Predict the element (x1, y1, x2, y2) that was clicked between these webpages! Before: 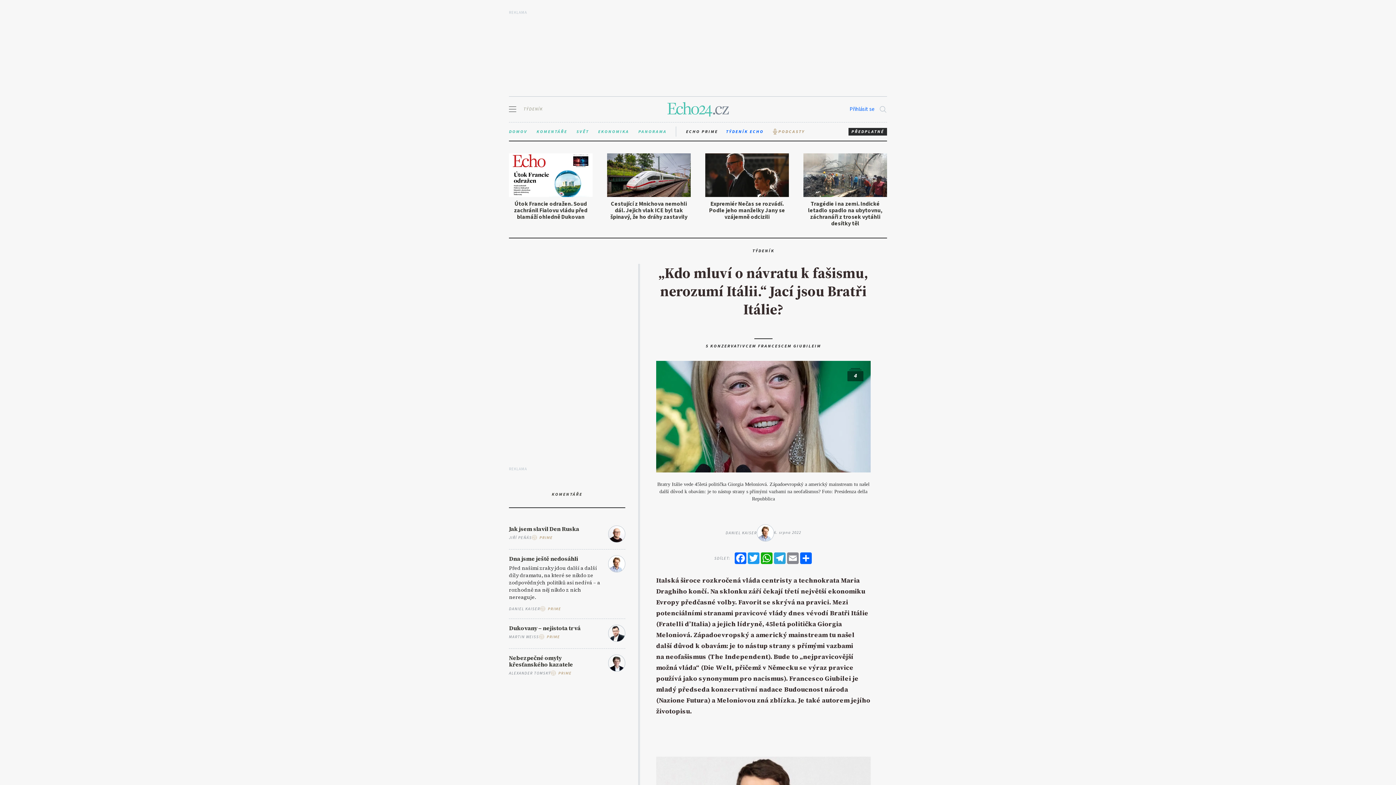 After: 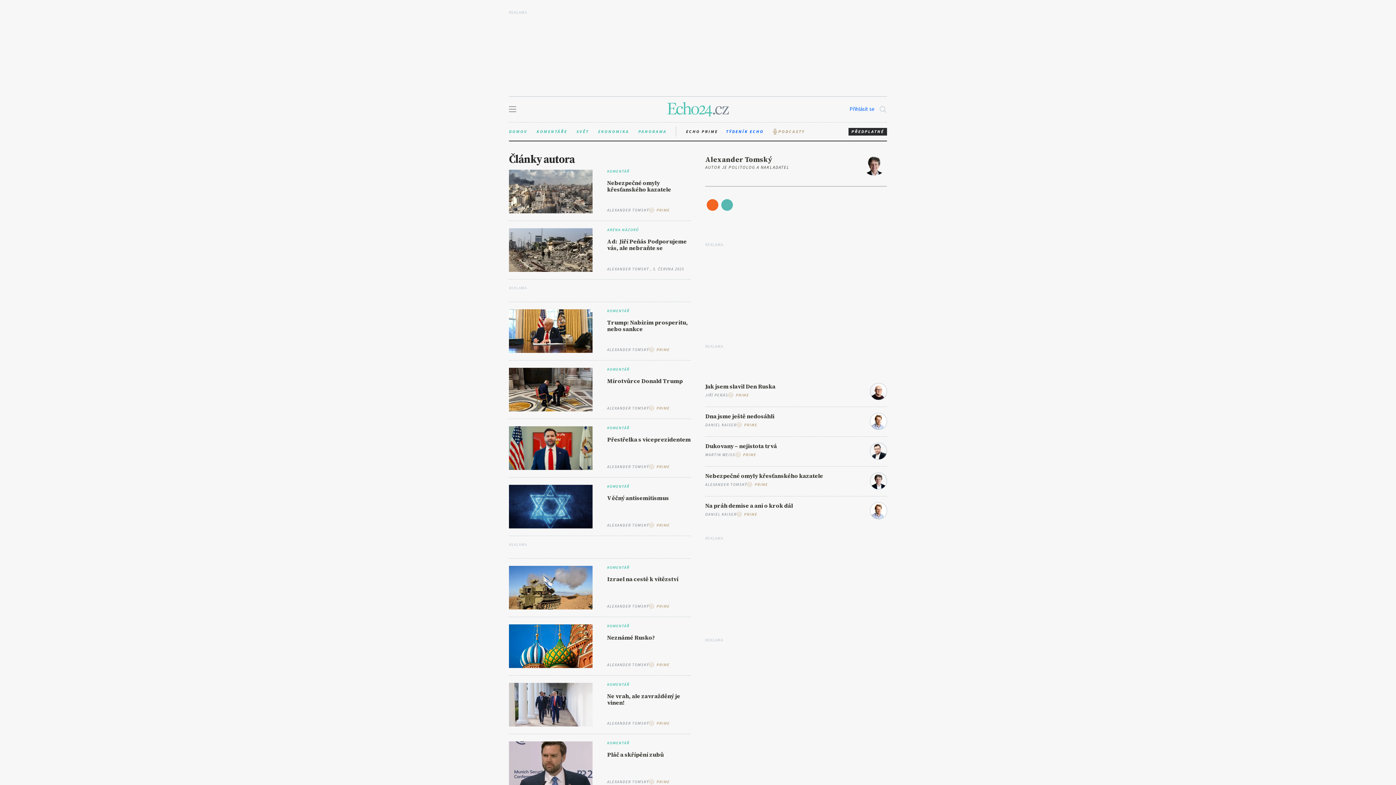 Action: bbox: (509, 670, 550, 676) label: ALEXANDER TOMSKÝ